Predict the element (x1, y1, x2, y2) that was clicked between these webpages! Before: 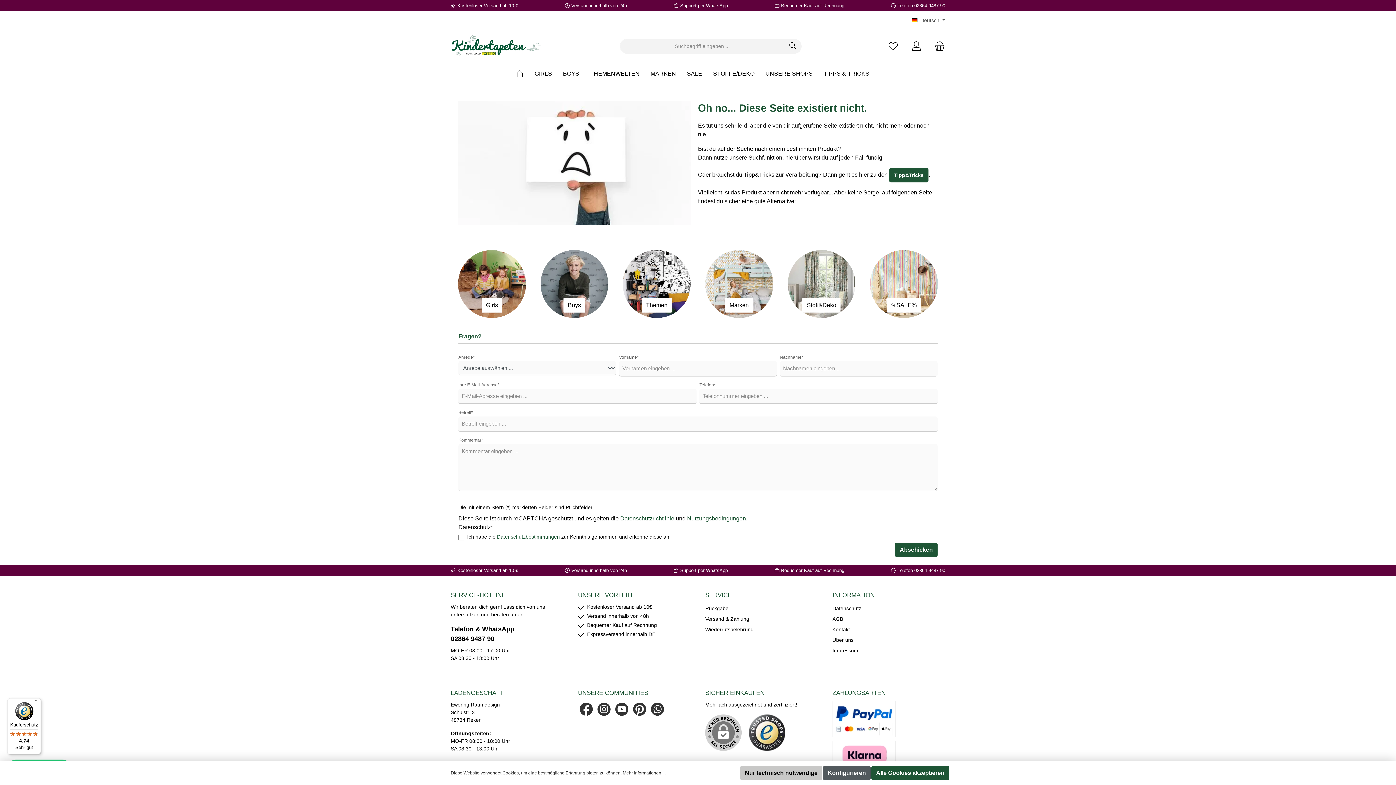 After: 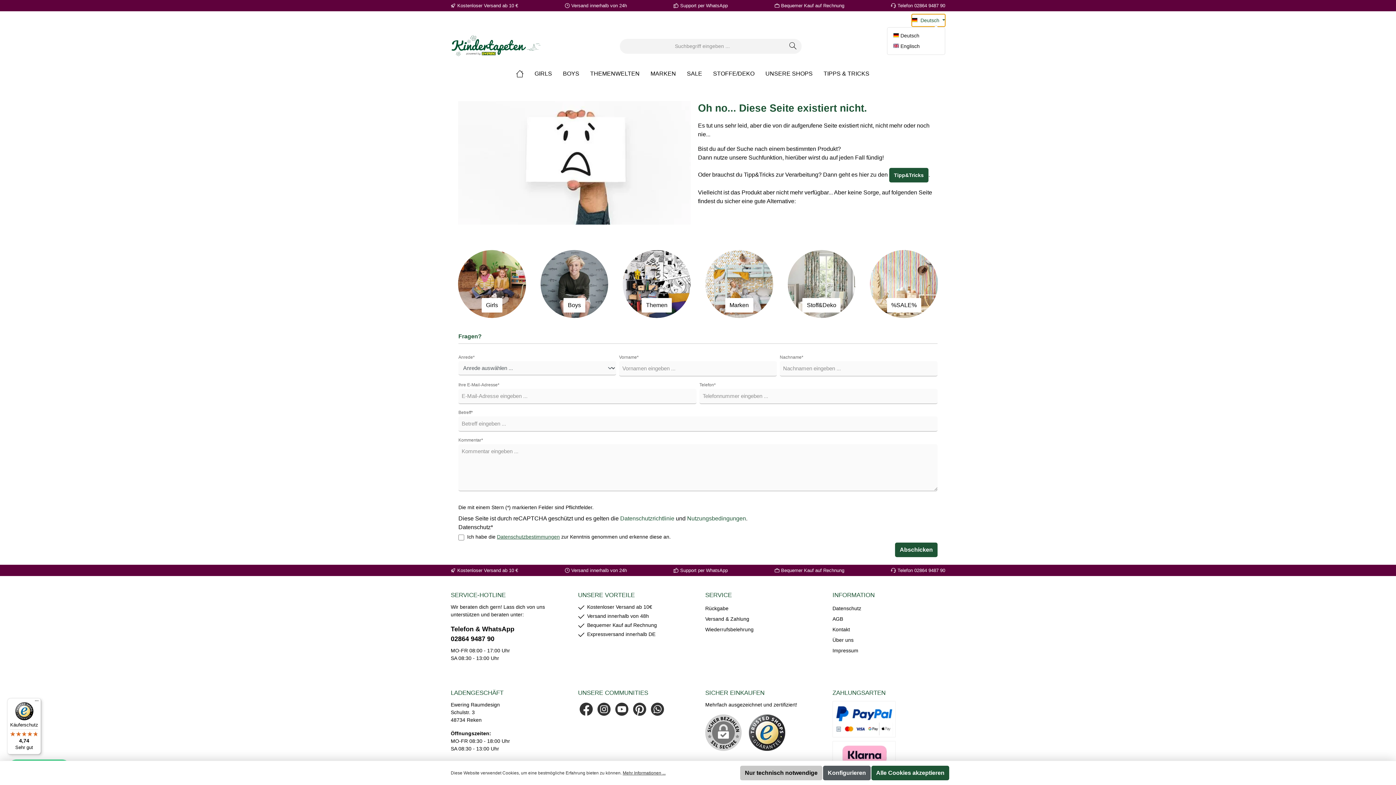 Action: bbox: (912, 14, 945, 26) label:  Deutsch 